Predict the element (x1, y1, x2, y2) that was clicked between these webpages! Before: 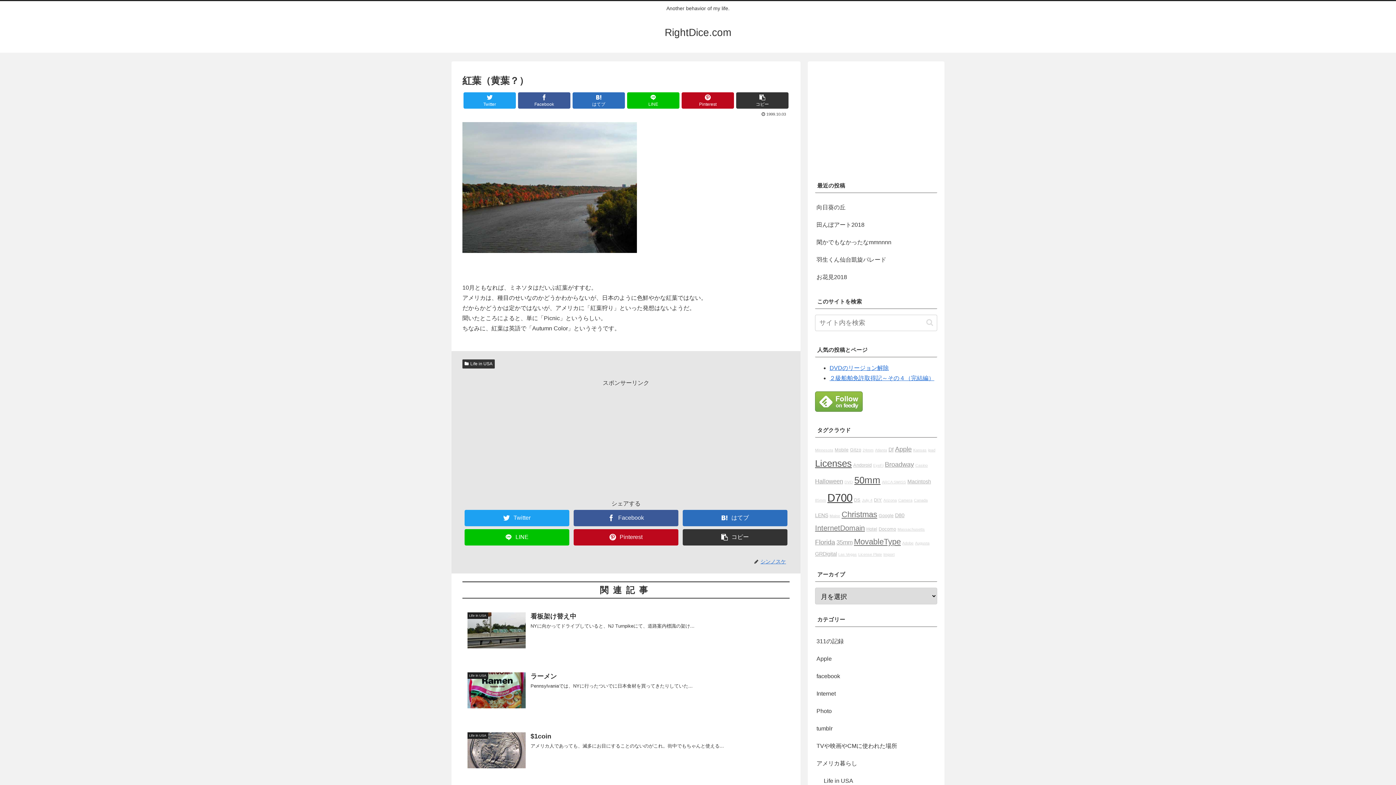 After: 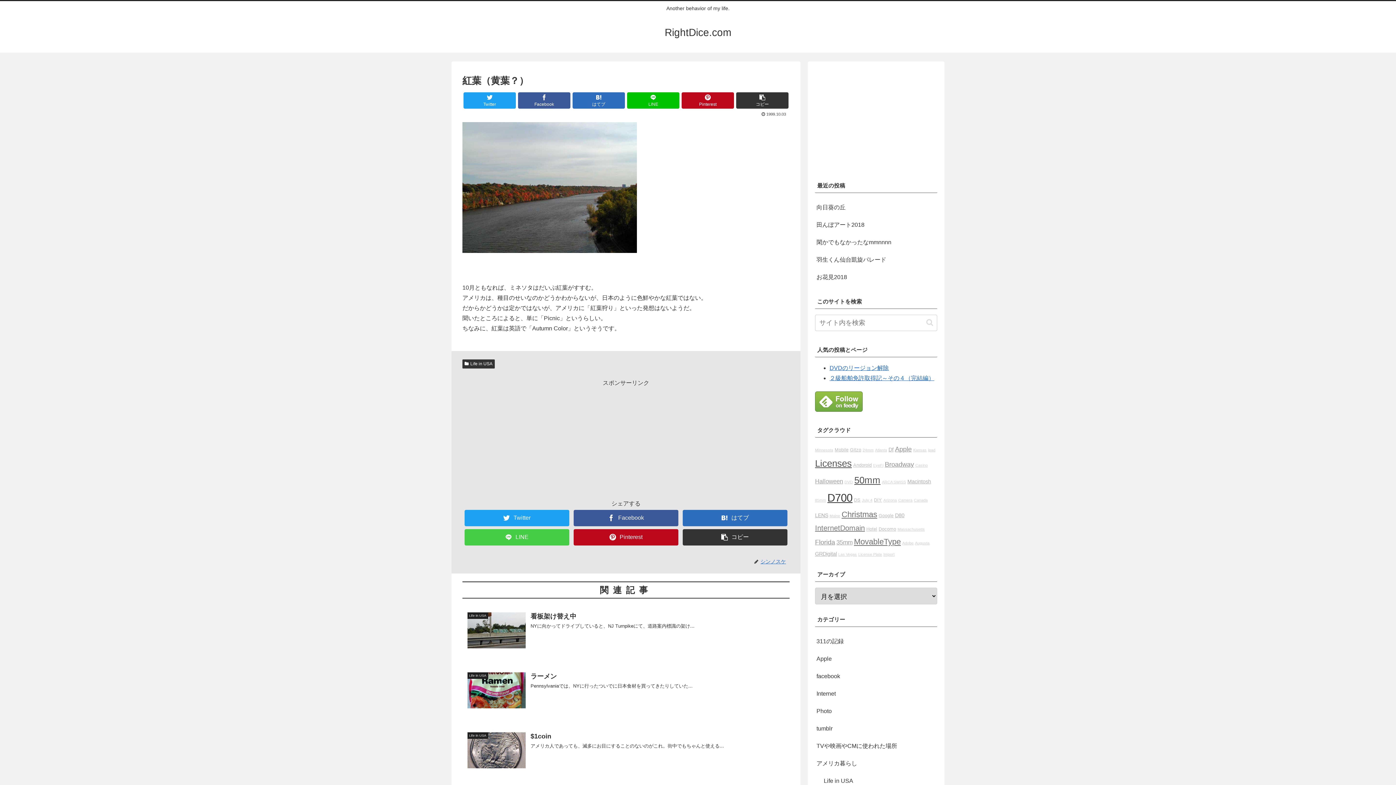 Action: label: LINE bbox: (464, 529, 569, 545)